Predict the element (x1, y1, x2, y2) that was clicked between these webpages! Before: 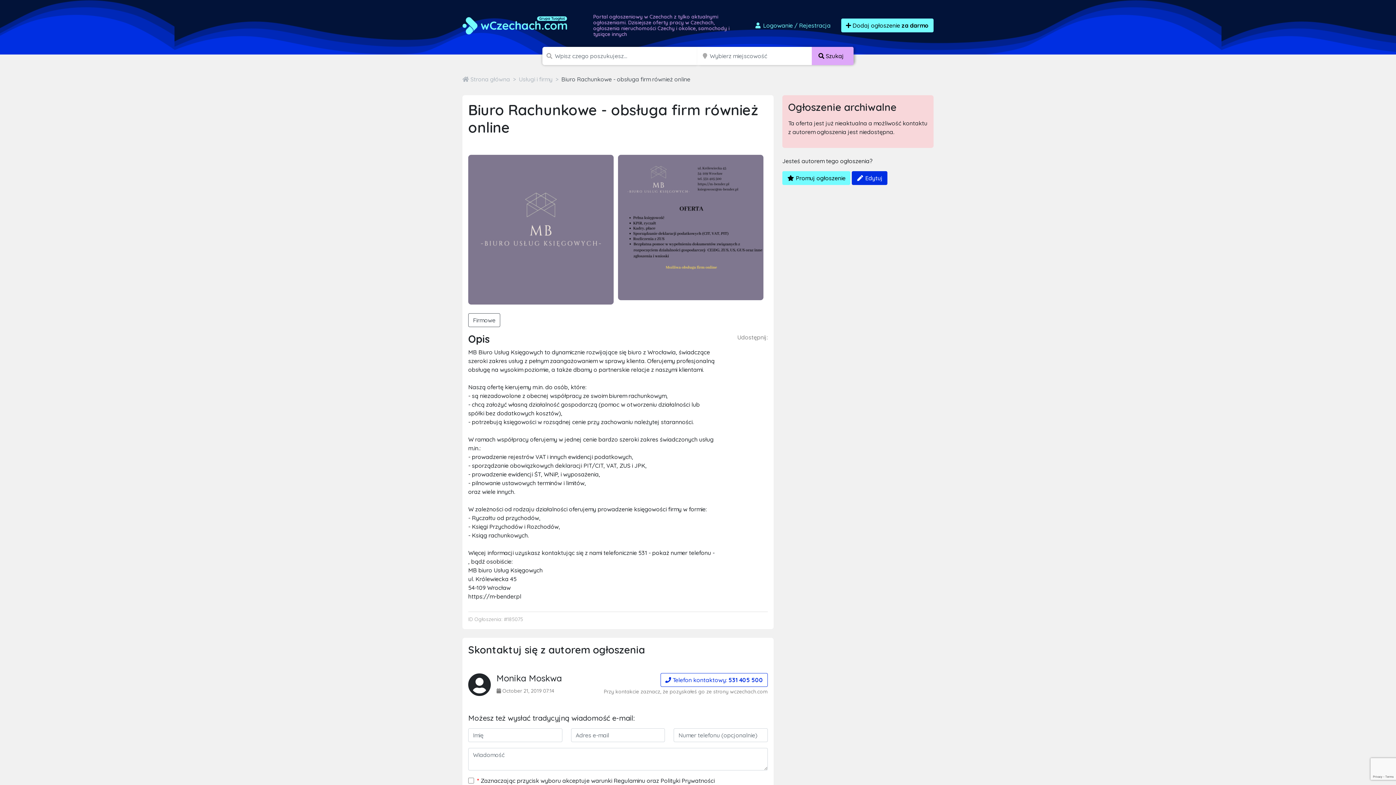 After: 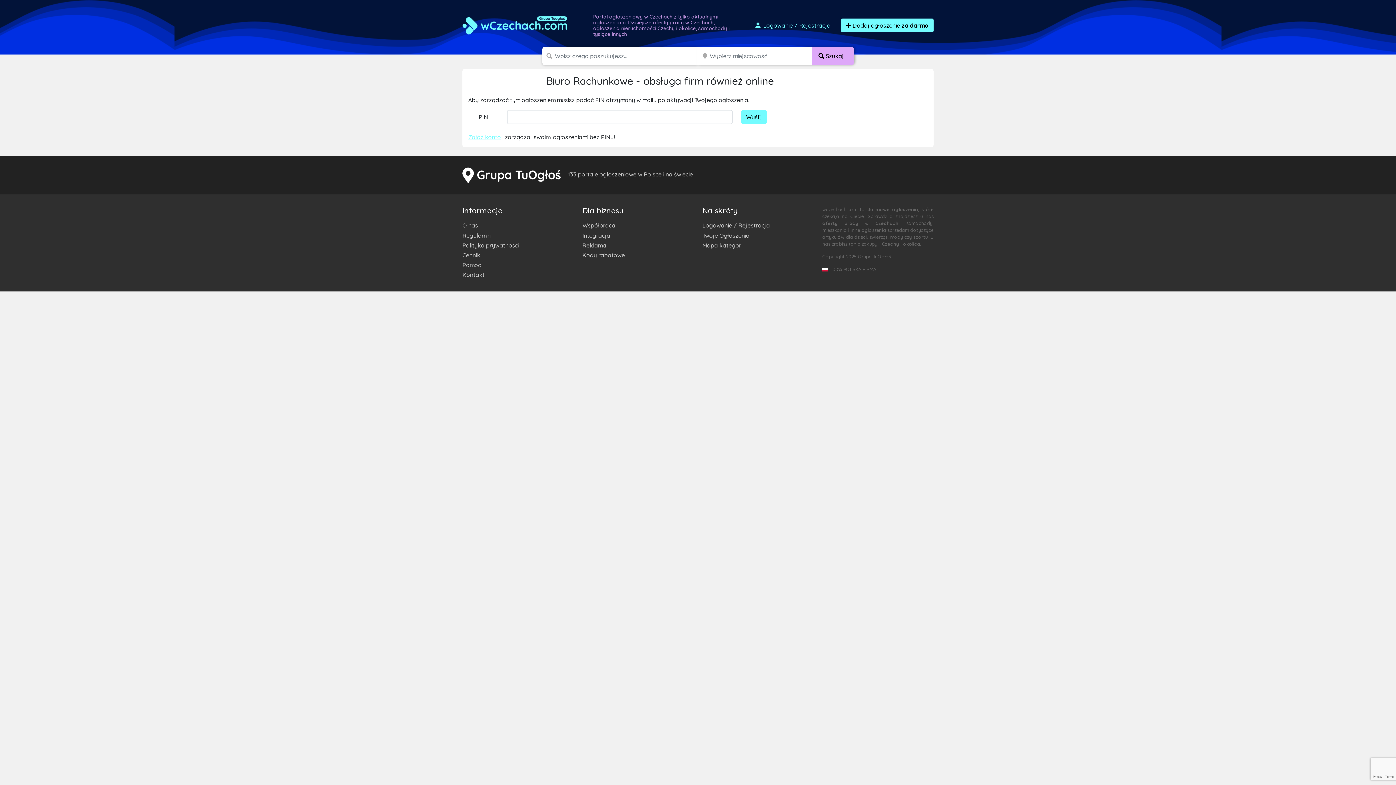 Action: bbox: (852, 171, 887, 185) label:  Edytuj